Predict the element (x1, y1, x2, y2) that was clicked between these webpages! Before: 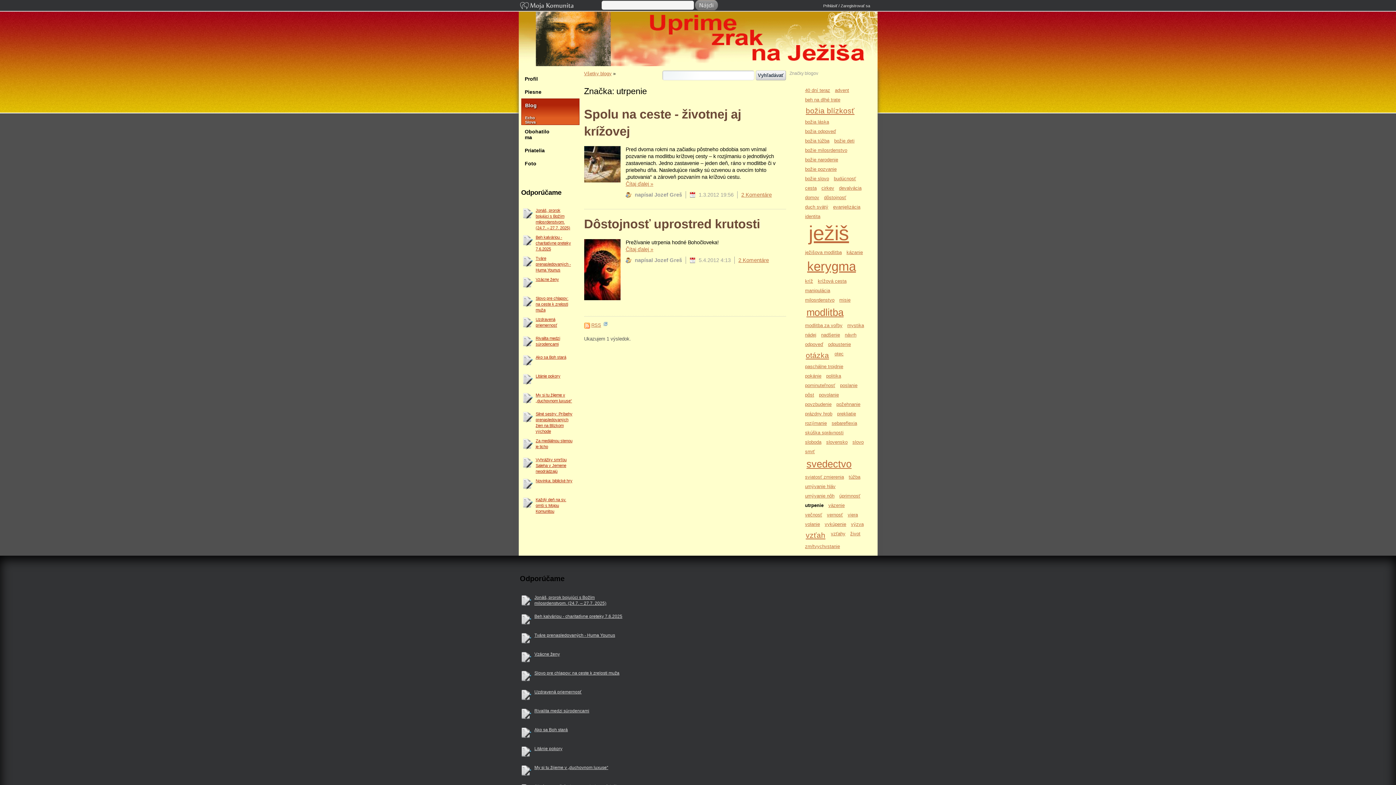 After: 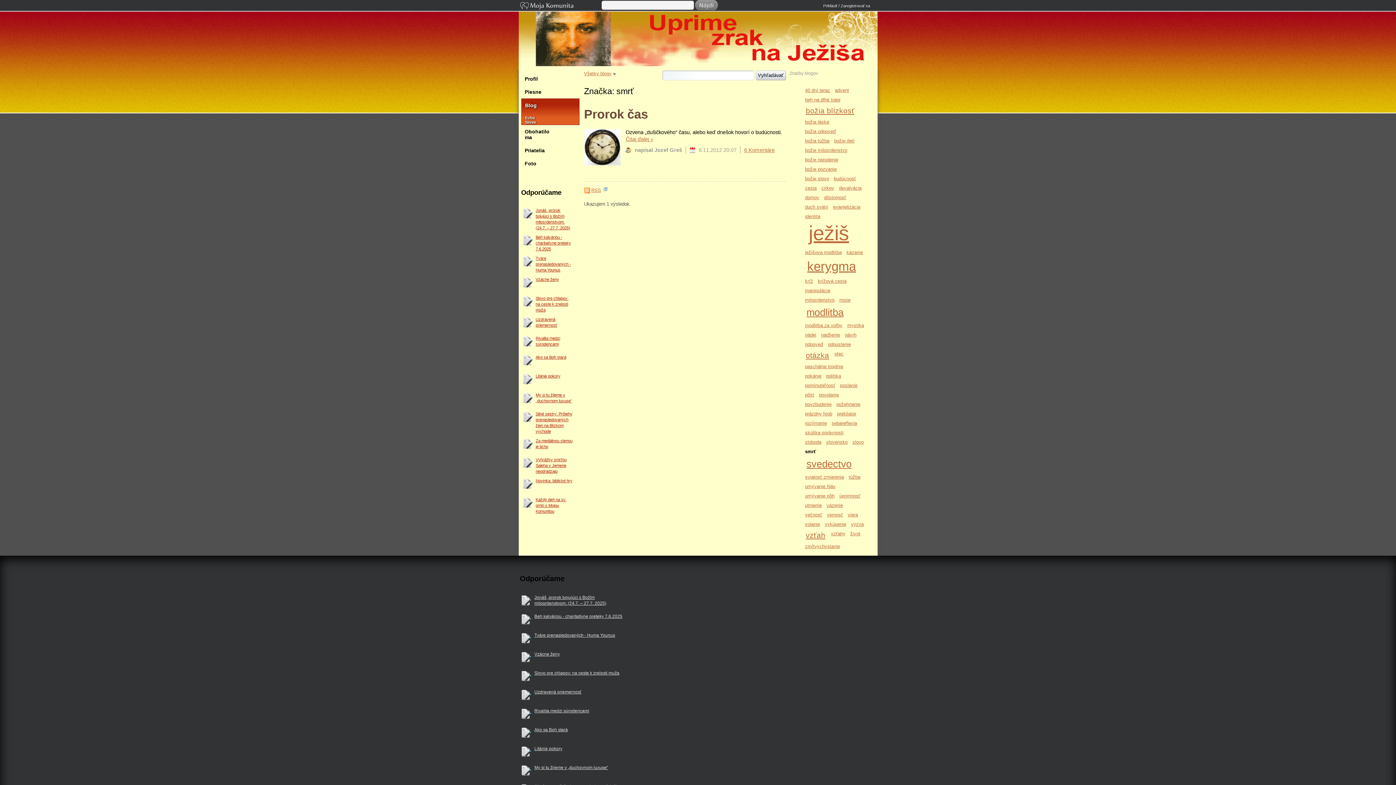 Action: label: smrť bbox: (805, 449, 815, 454)